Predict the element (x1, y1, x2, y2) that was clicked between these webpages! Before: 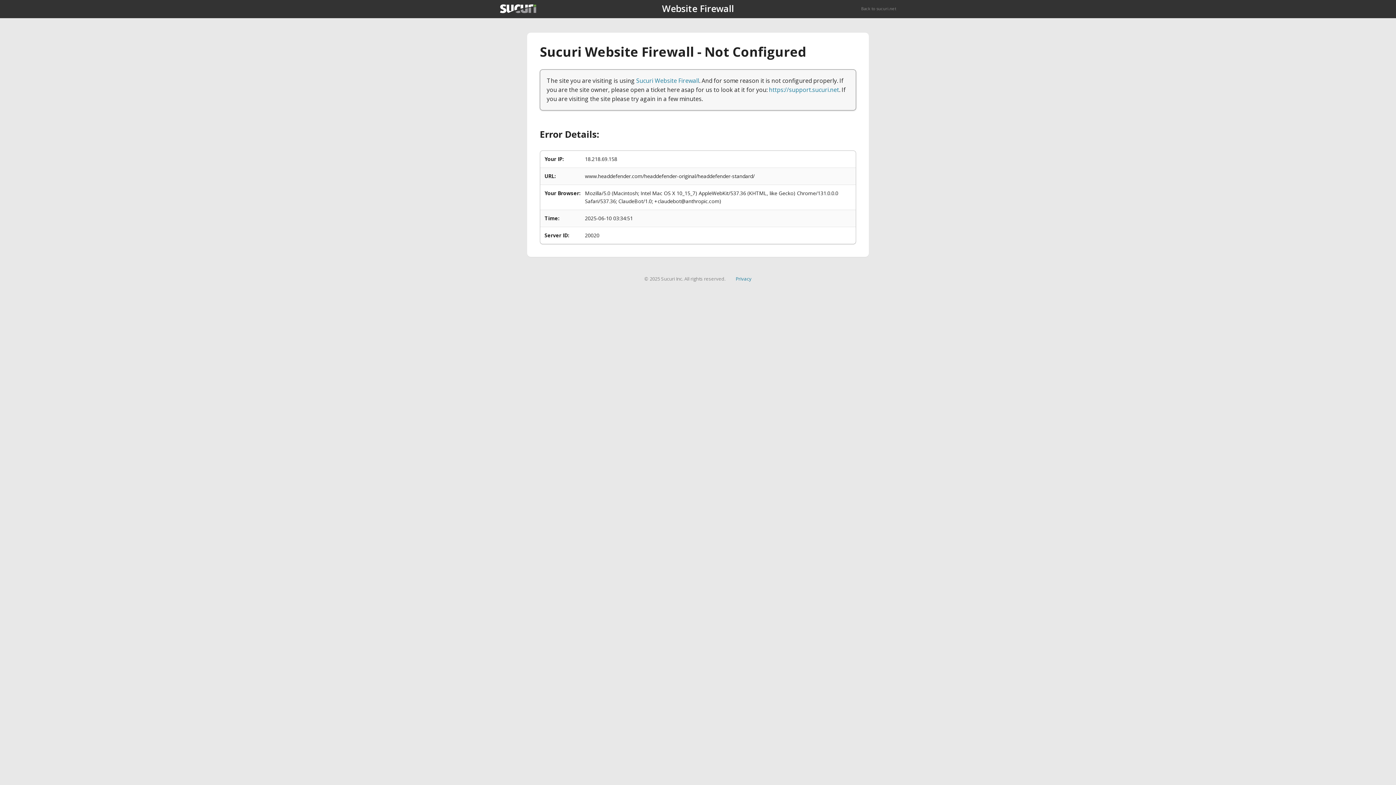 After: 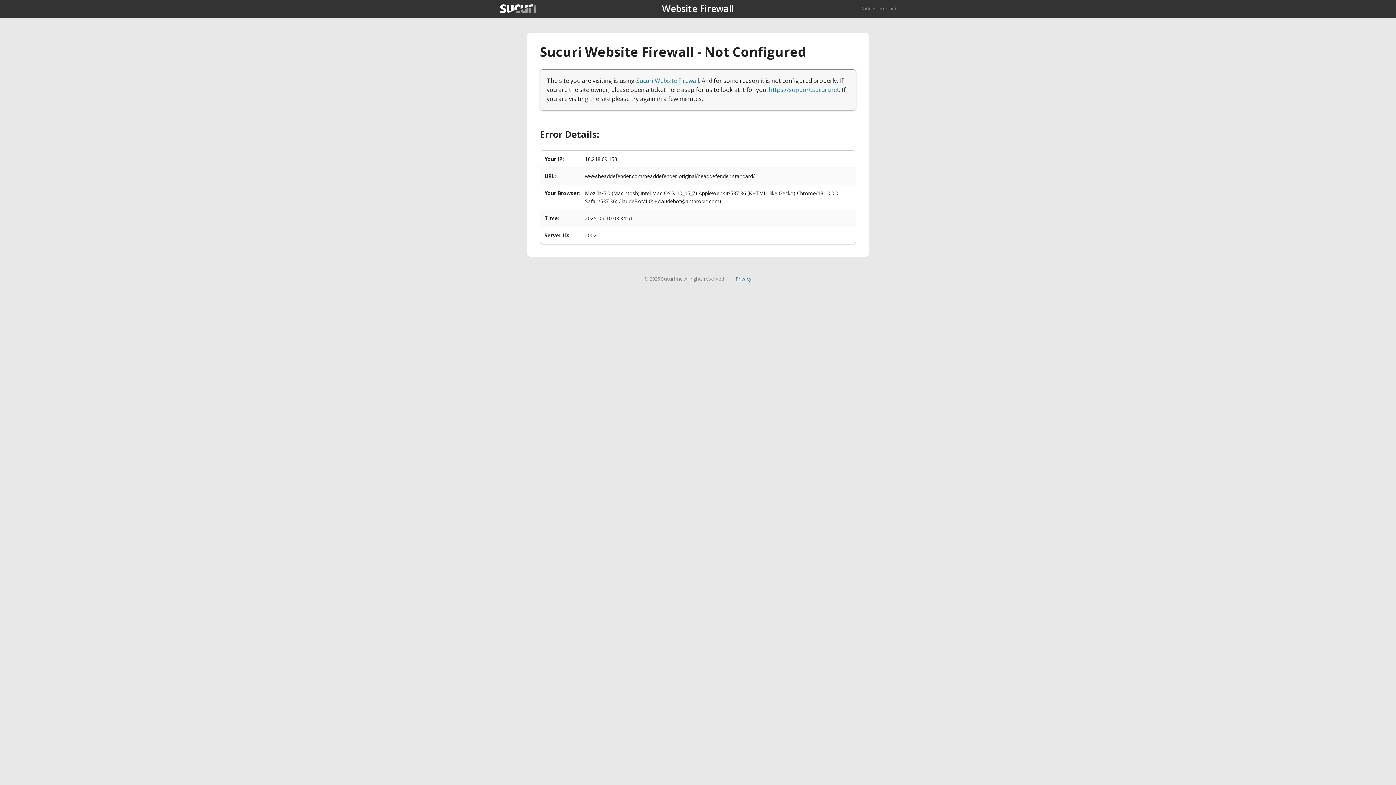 Action: bbox: (735, 275, 751, 282) label: Privacy